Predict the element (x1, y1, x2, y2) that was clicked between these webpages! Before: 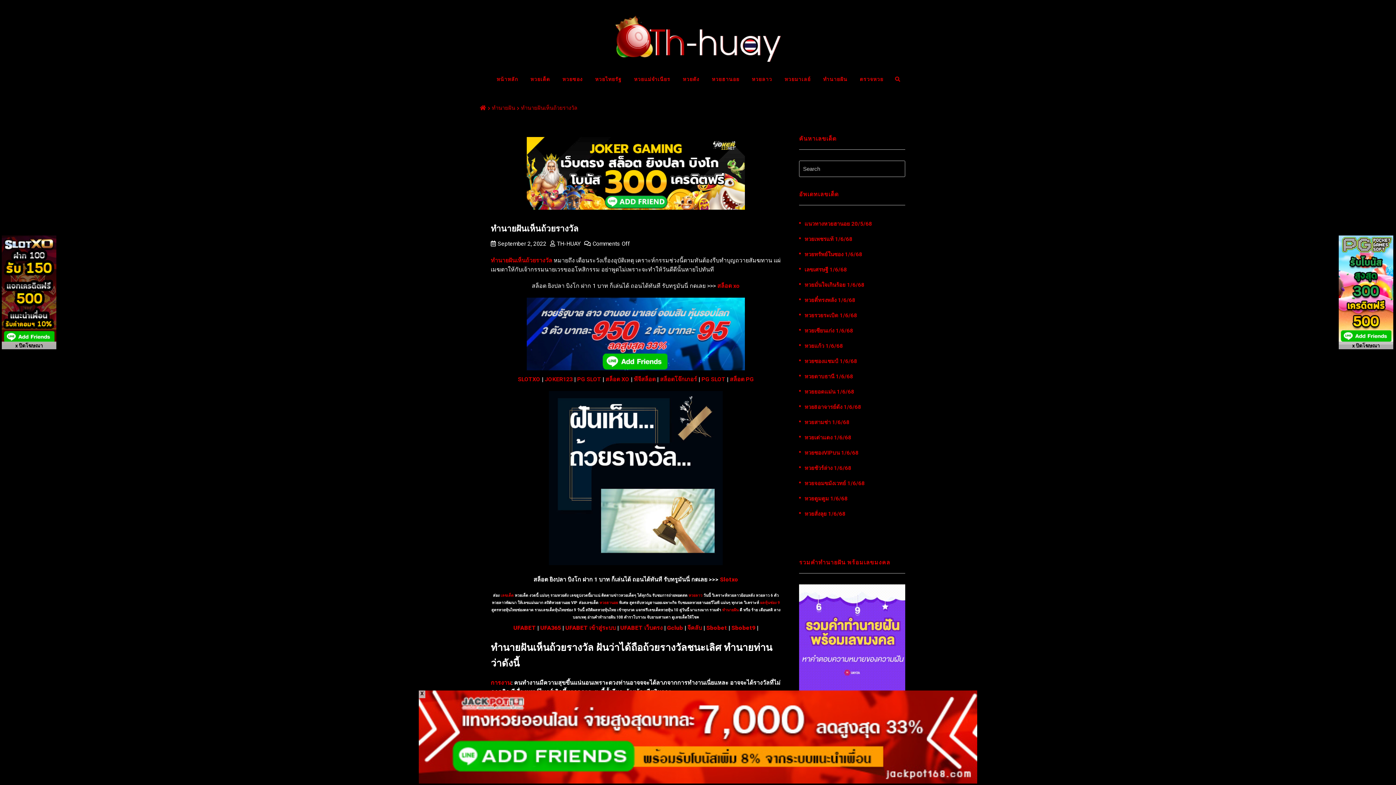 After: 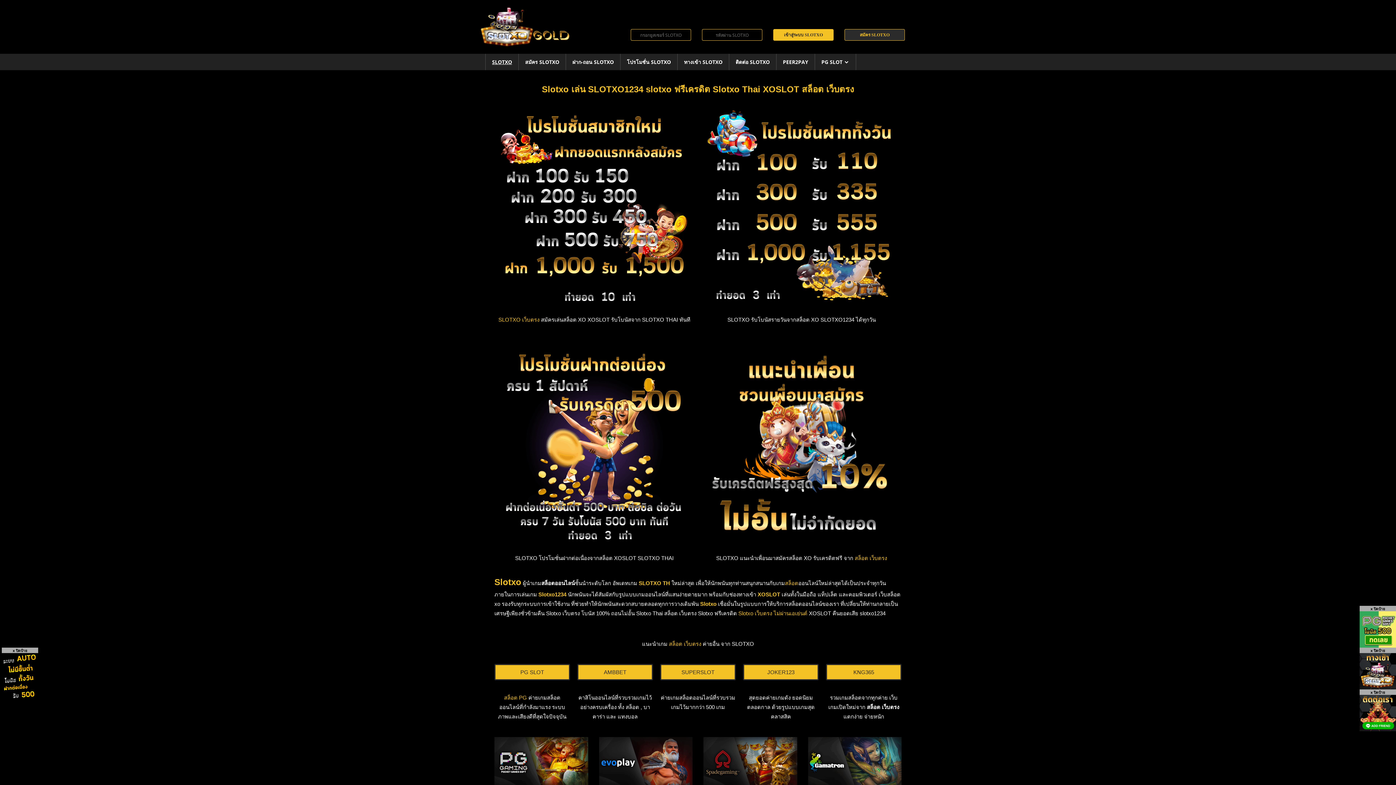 Action: label: สล็อต xo bbox: (717, 282, 740, 289)